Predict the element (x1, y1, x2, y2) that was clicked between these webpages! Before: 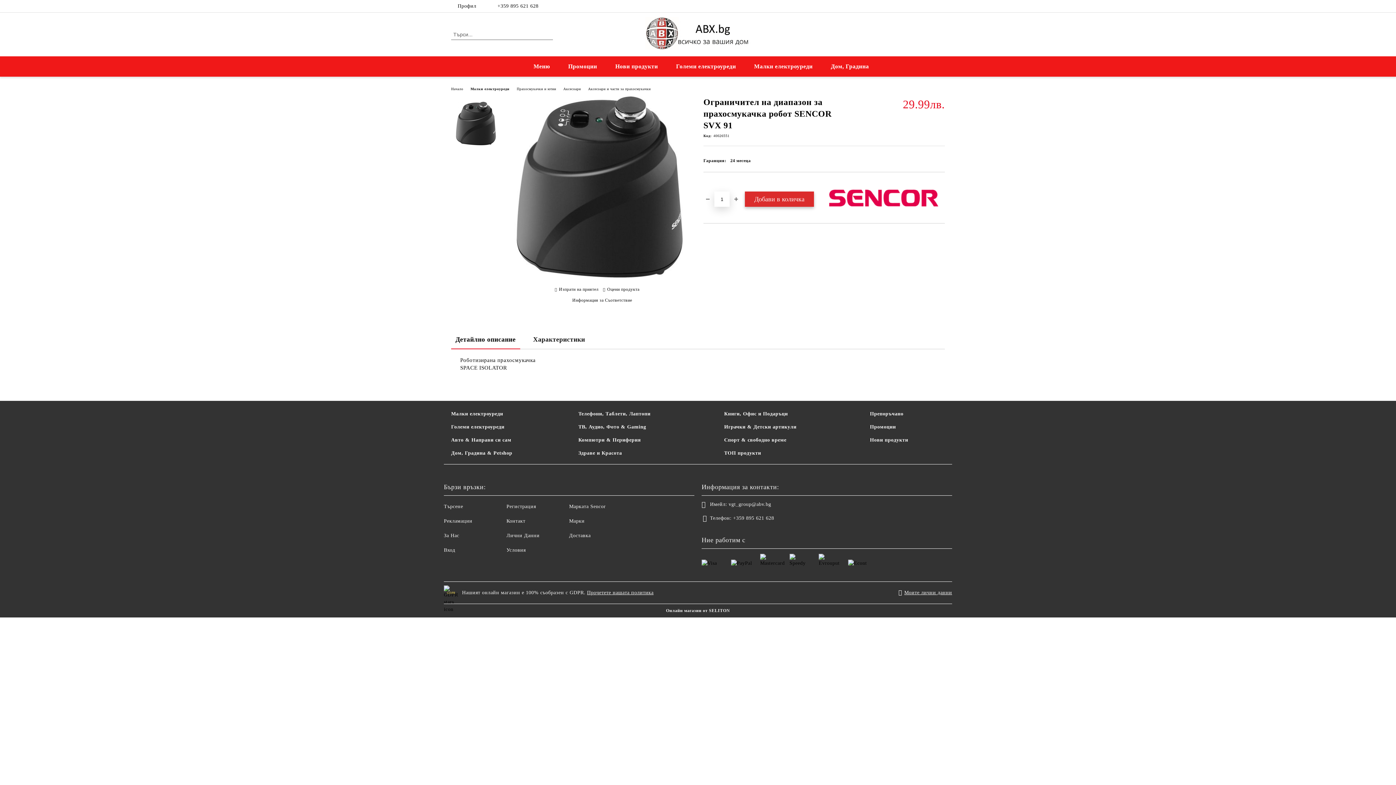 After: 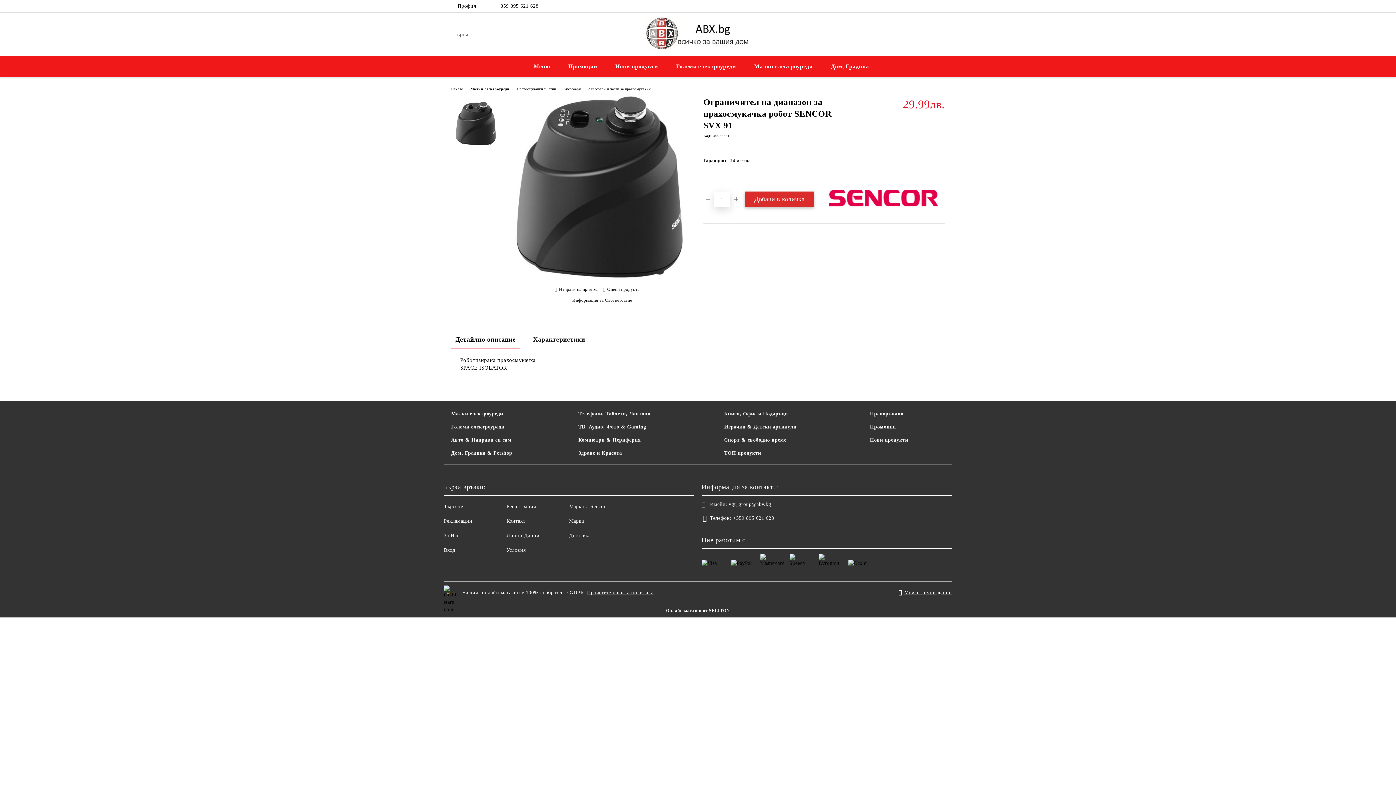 Action: label: vgt_group@abv.bg bbox: (728, 501, 771, 508)